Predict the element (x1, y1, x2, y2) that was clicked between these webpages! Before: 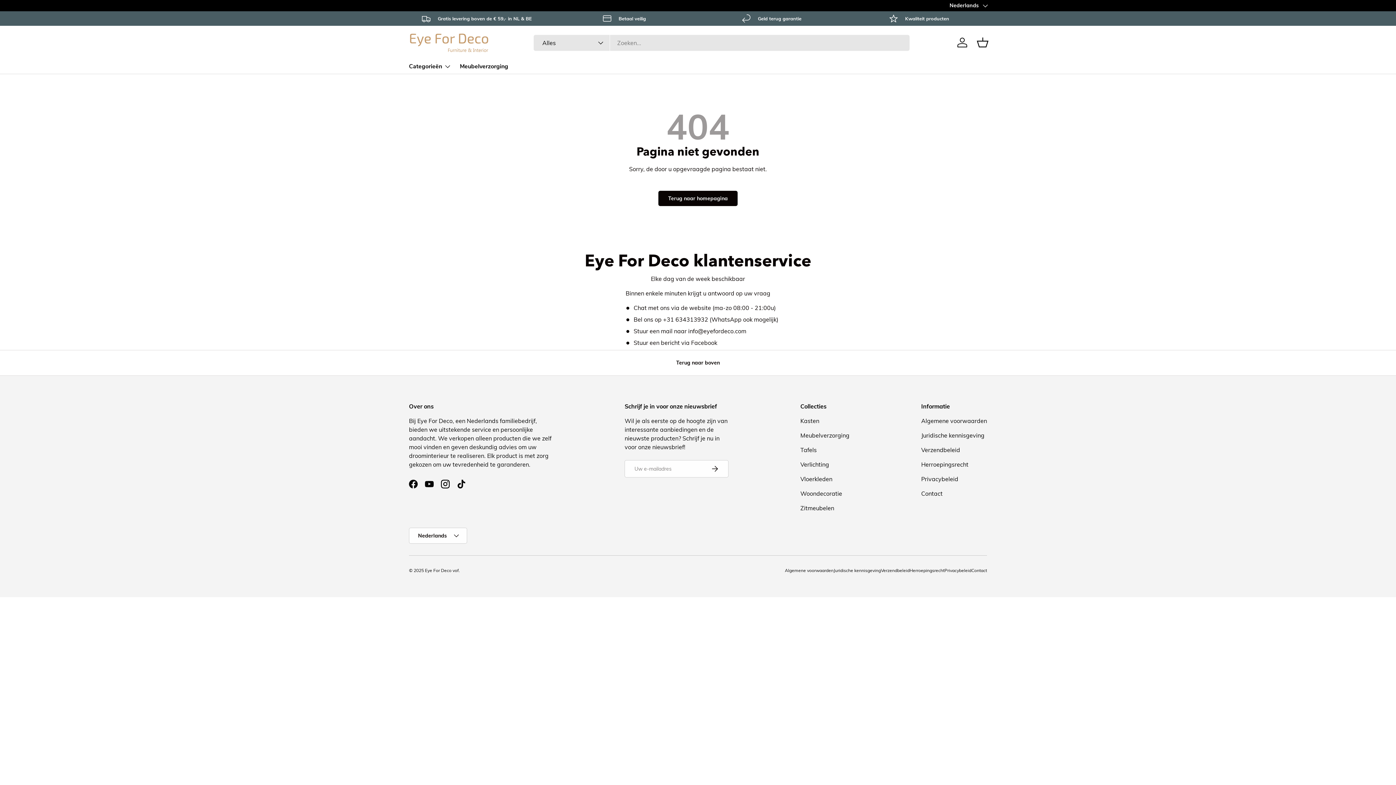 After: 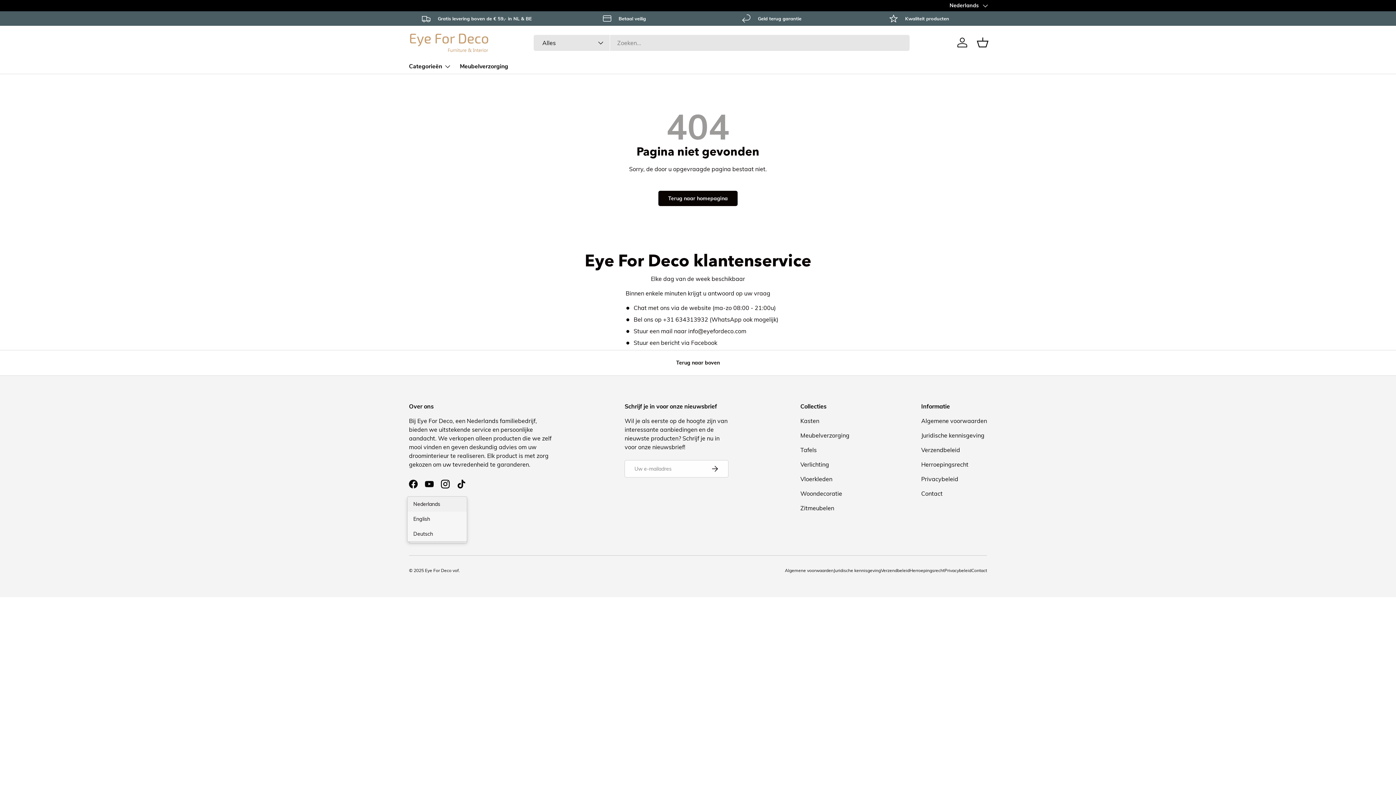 Action: label: Nederlands bbox: (409, 527, 467, 543)